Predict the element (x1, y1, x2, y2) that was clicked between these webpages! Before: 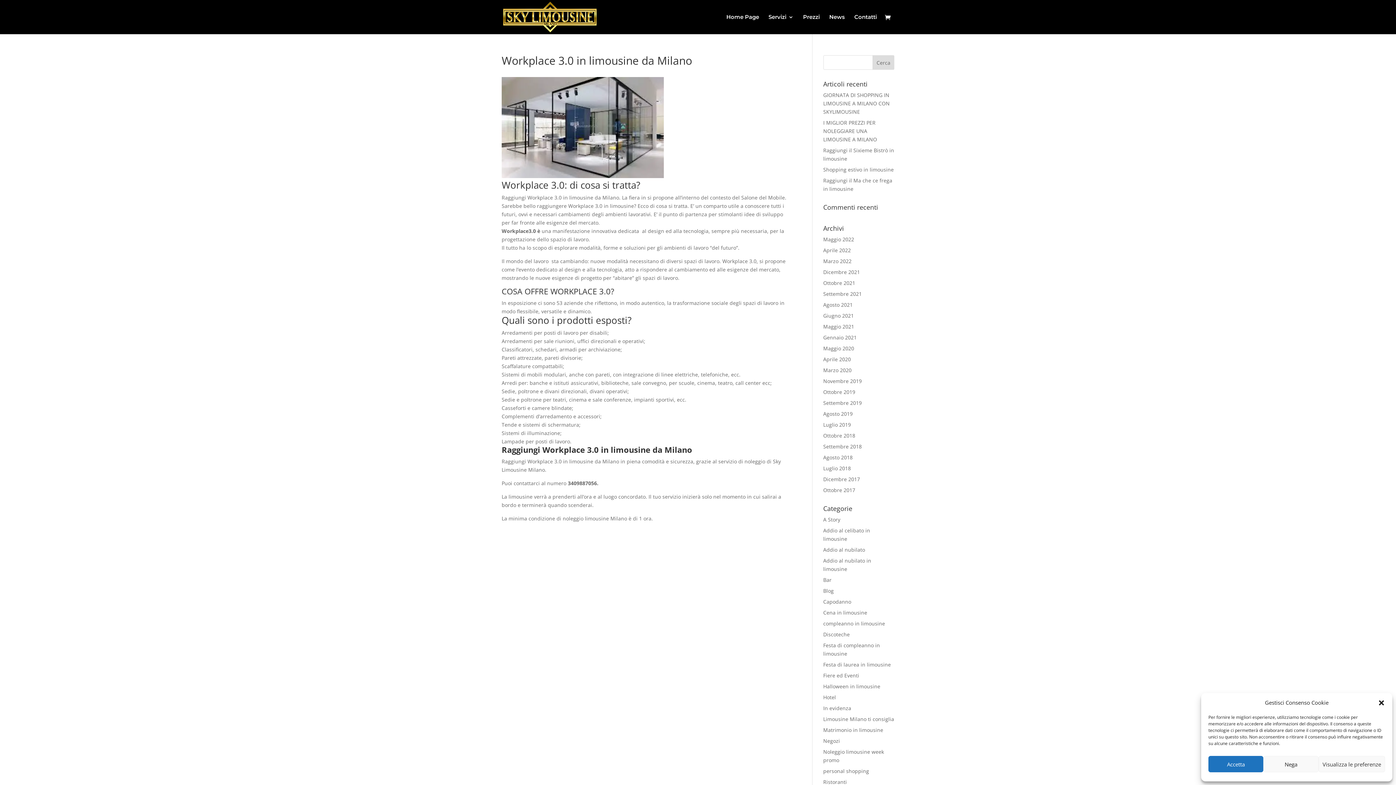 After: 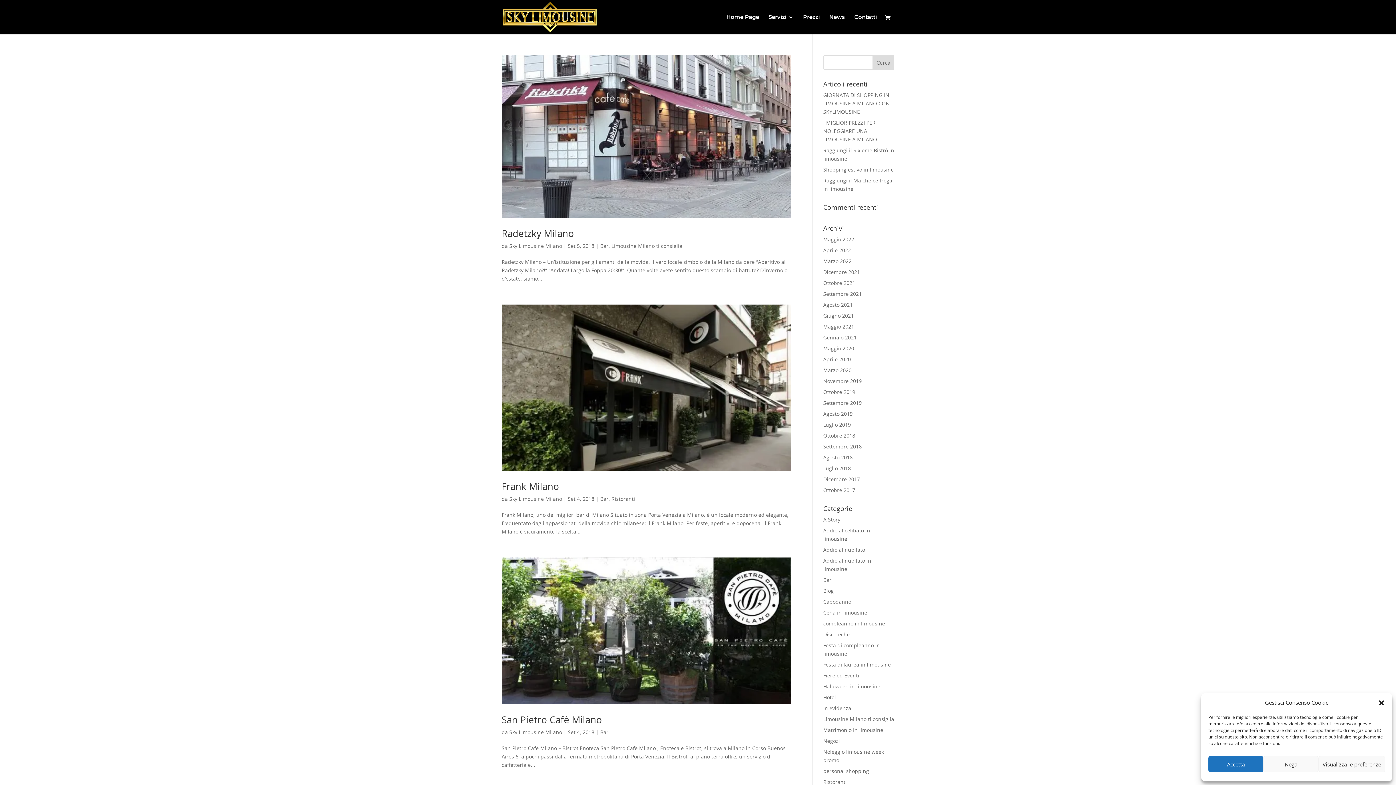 Action: label: Settembre 2018 bbox: (823, 443, 862, 450)